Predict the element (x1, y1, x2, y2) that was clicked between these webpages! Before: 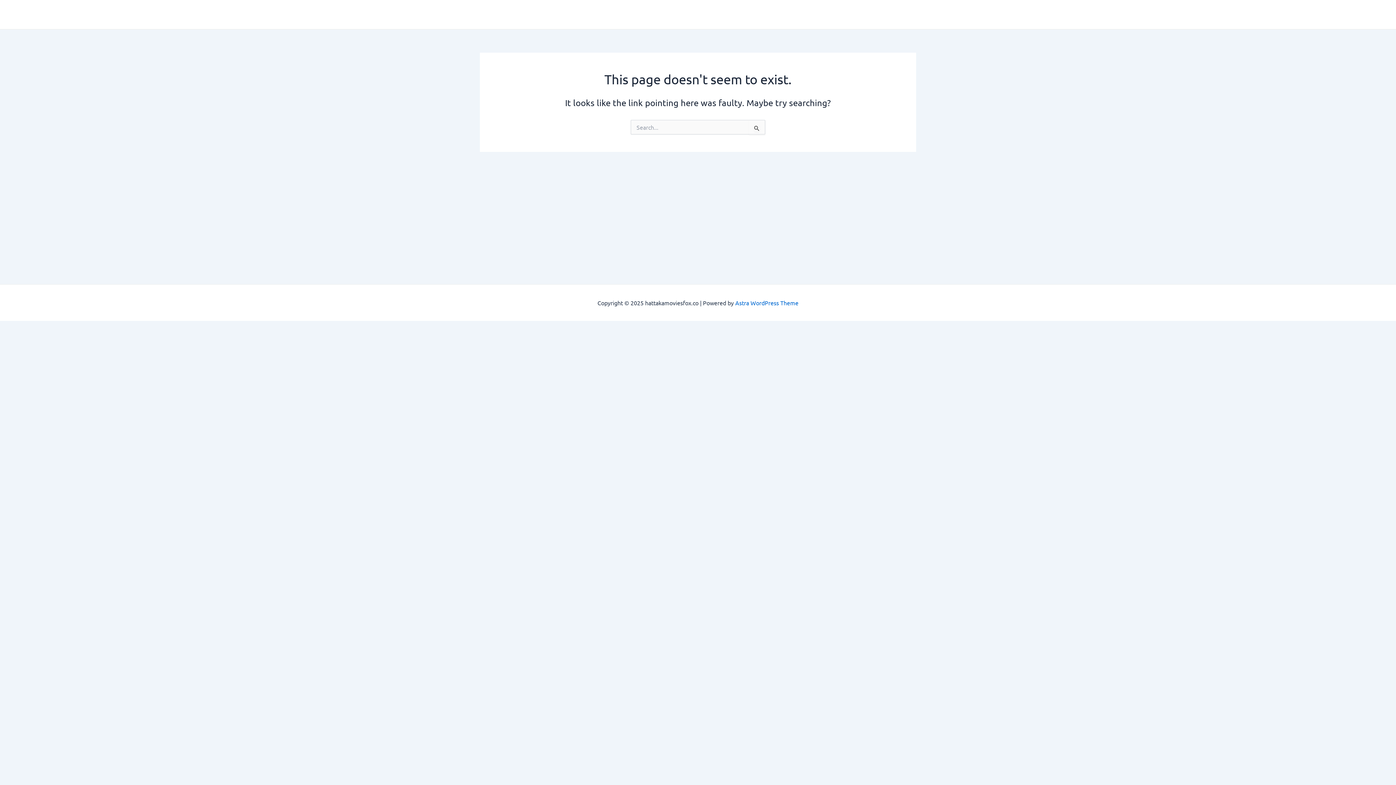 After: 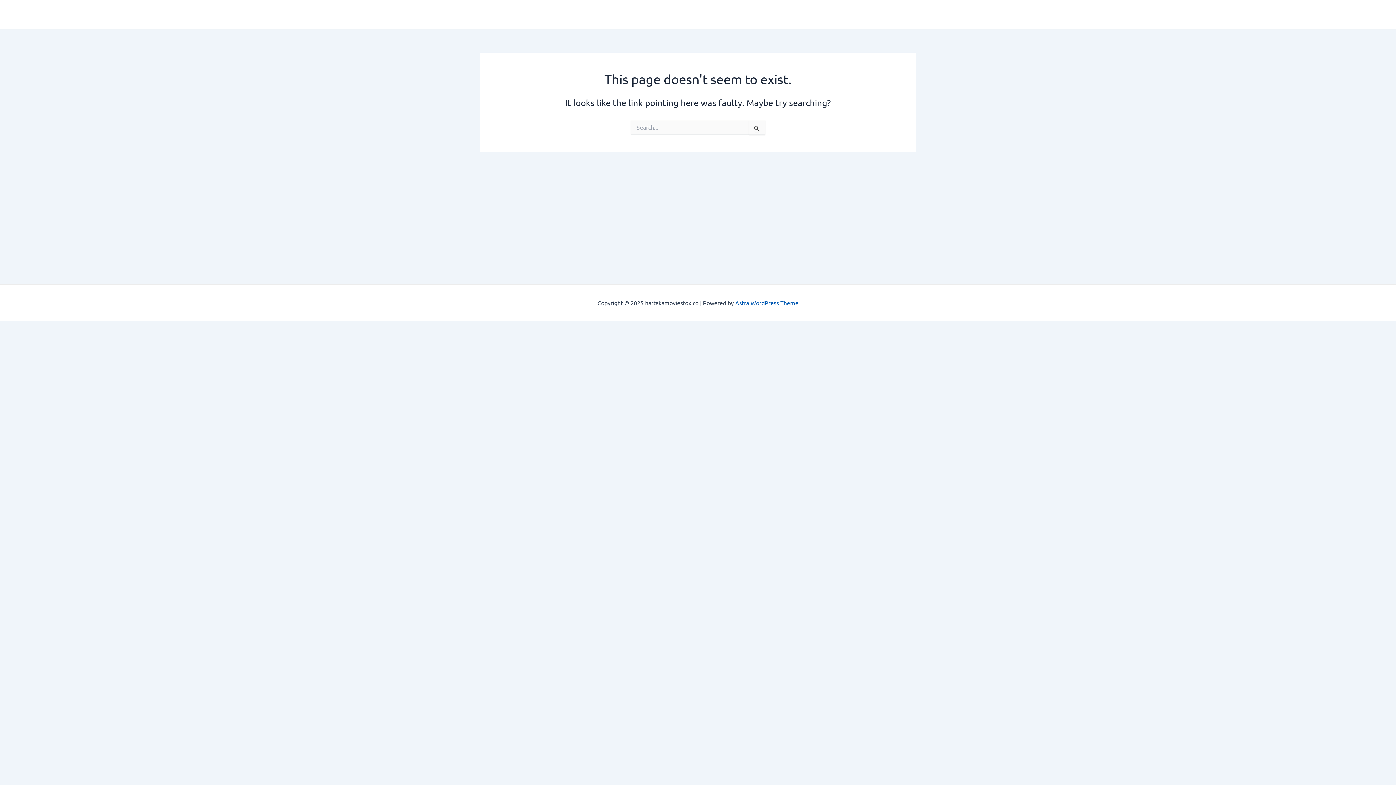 Action: bbox: (735, 299, 798, 306) label: Astra WordPress Theme